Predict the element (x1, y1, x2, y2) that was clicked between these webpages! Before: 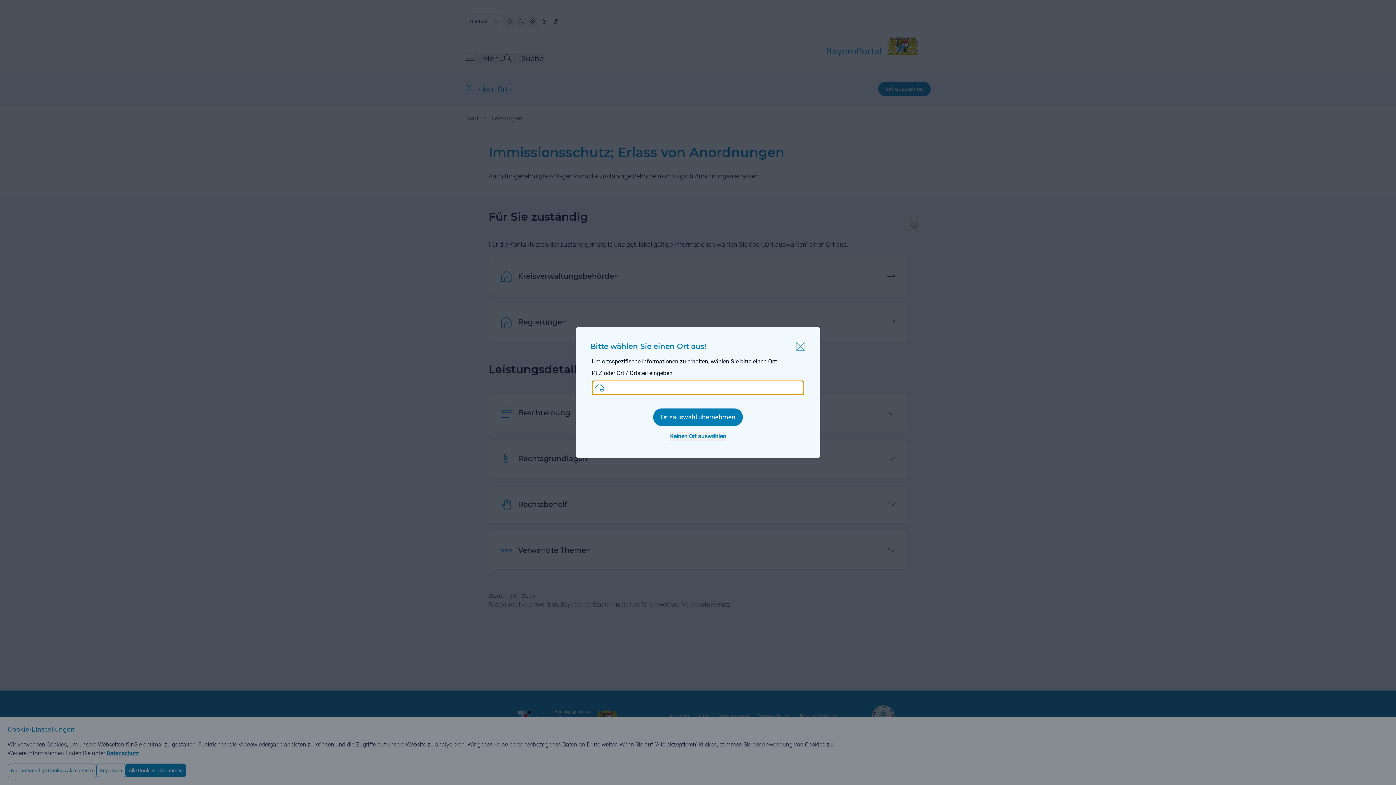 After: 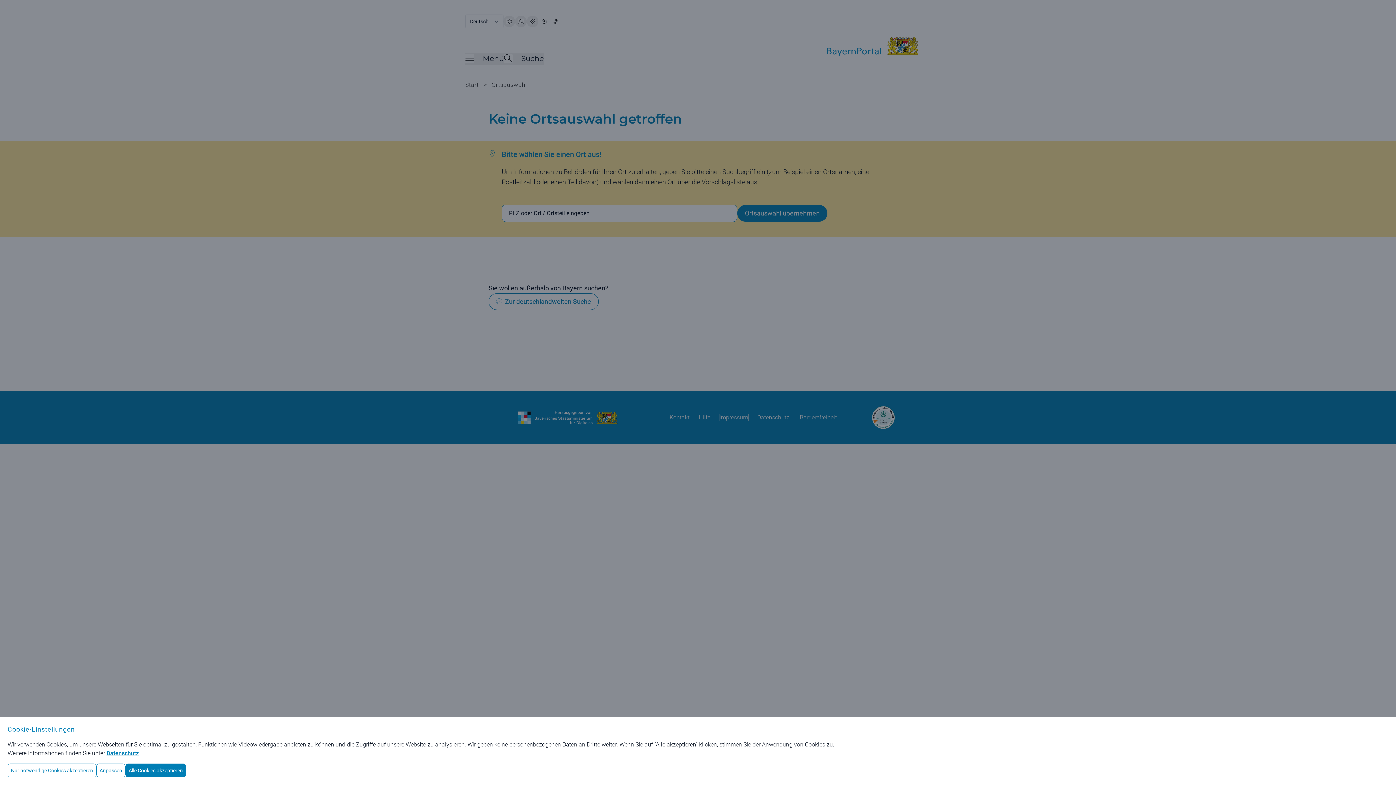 Action: label: Ortsauswahl übernehmen bbox: (653, 408, 743, 426)